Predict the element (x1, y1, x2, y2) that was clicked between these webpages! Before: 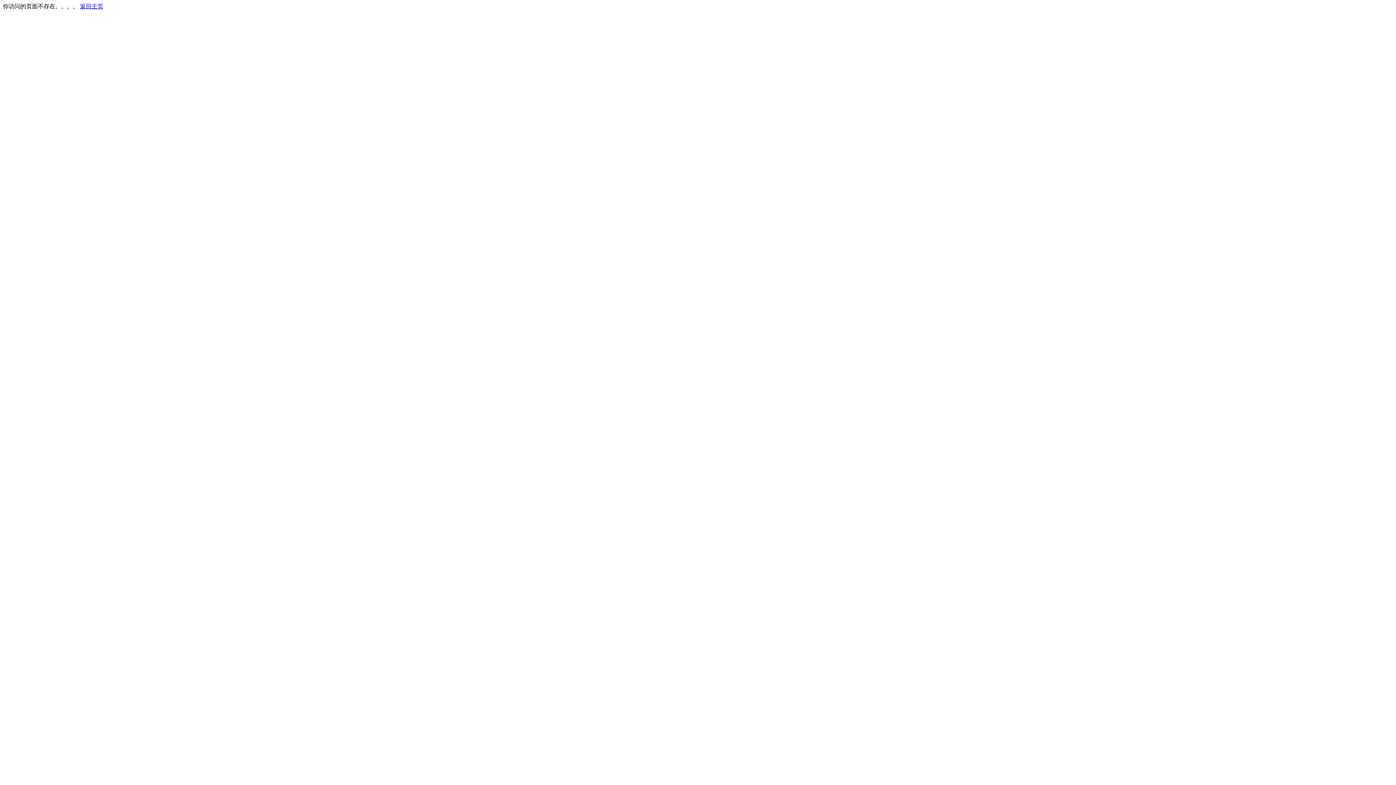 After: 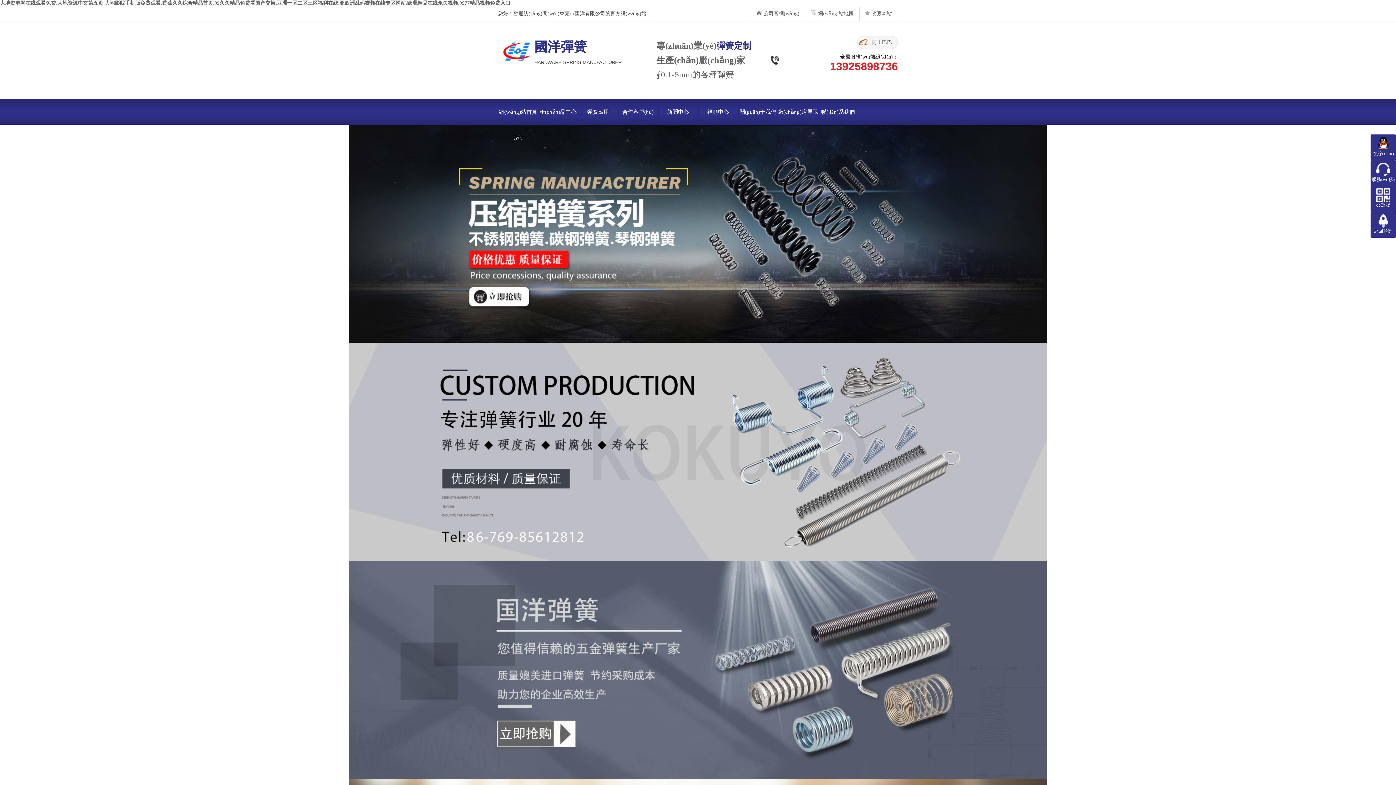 Action: label: 返回主页 bbox: (80, 3, 103, 9)